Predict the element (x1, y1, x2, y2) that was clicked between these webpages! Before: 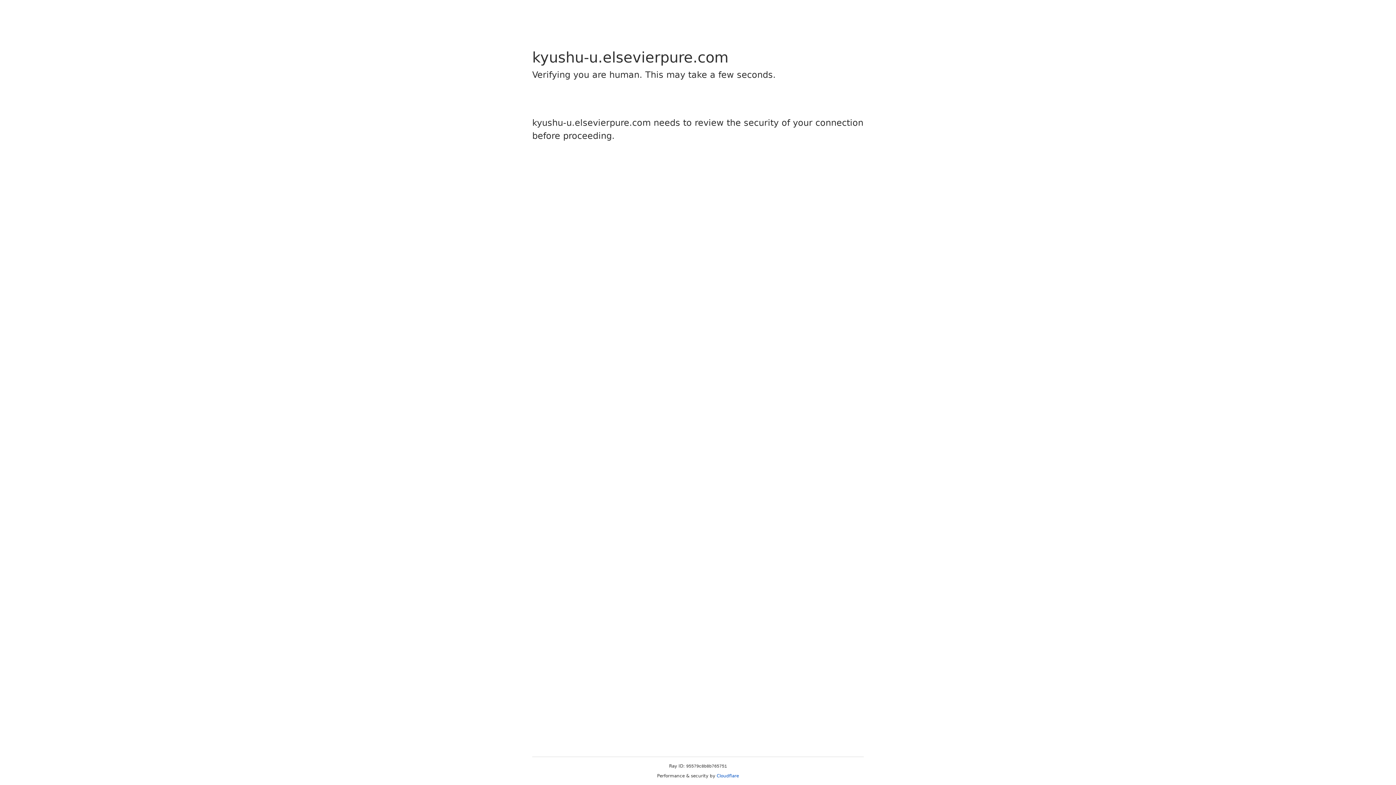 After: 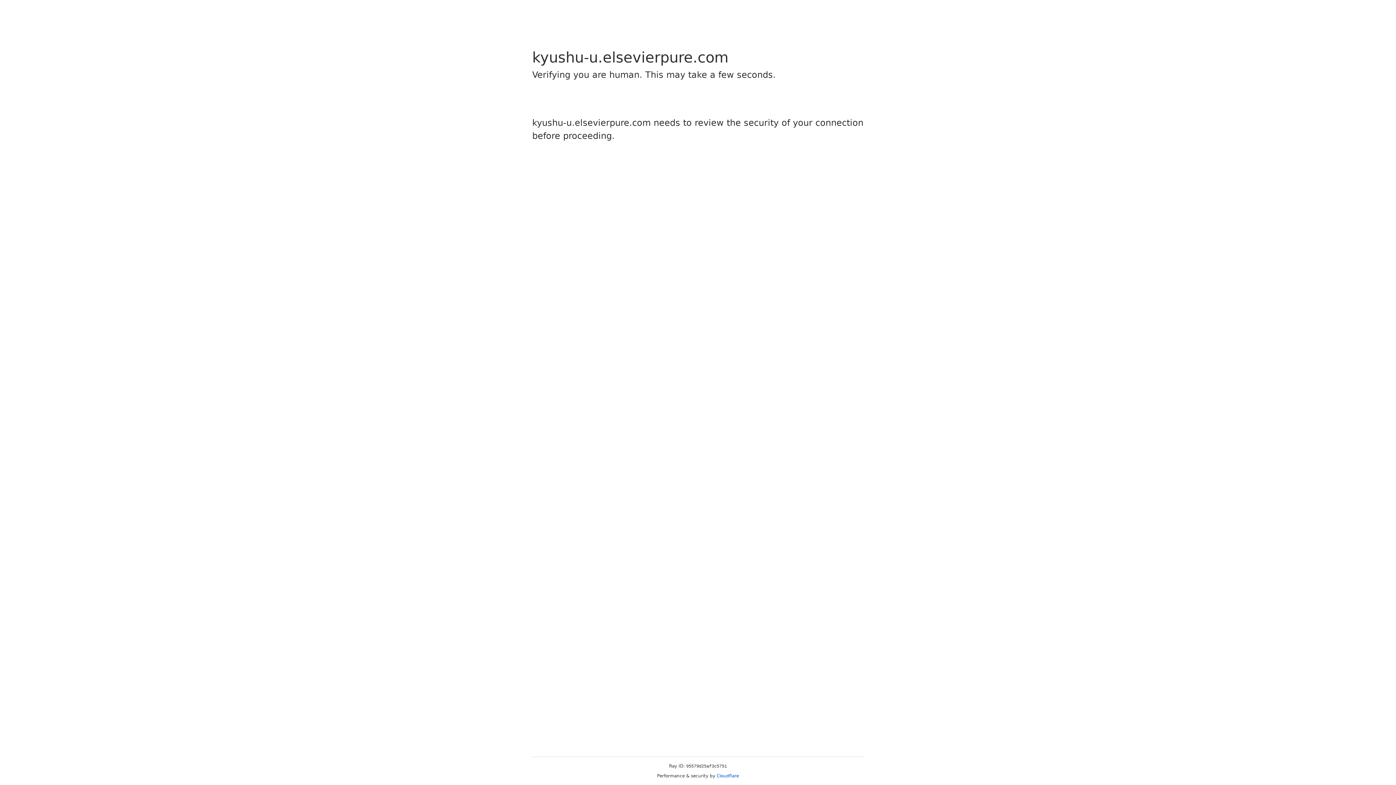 Action: label: Cloudflare bbox: (716, 773, 739, 778)